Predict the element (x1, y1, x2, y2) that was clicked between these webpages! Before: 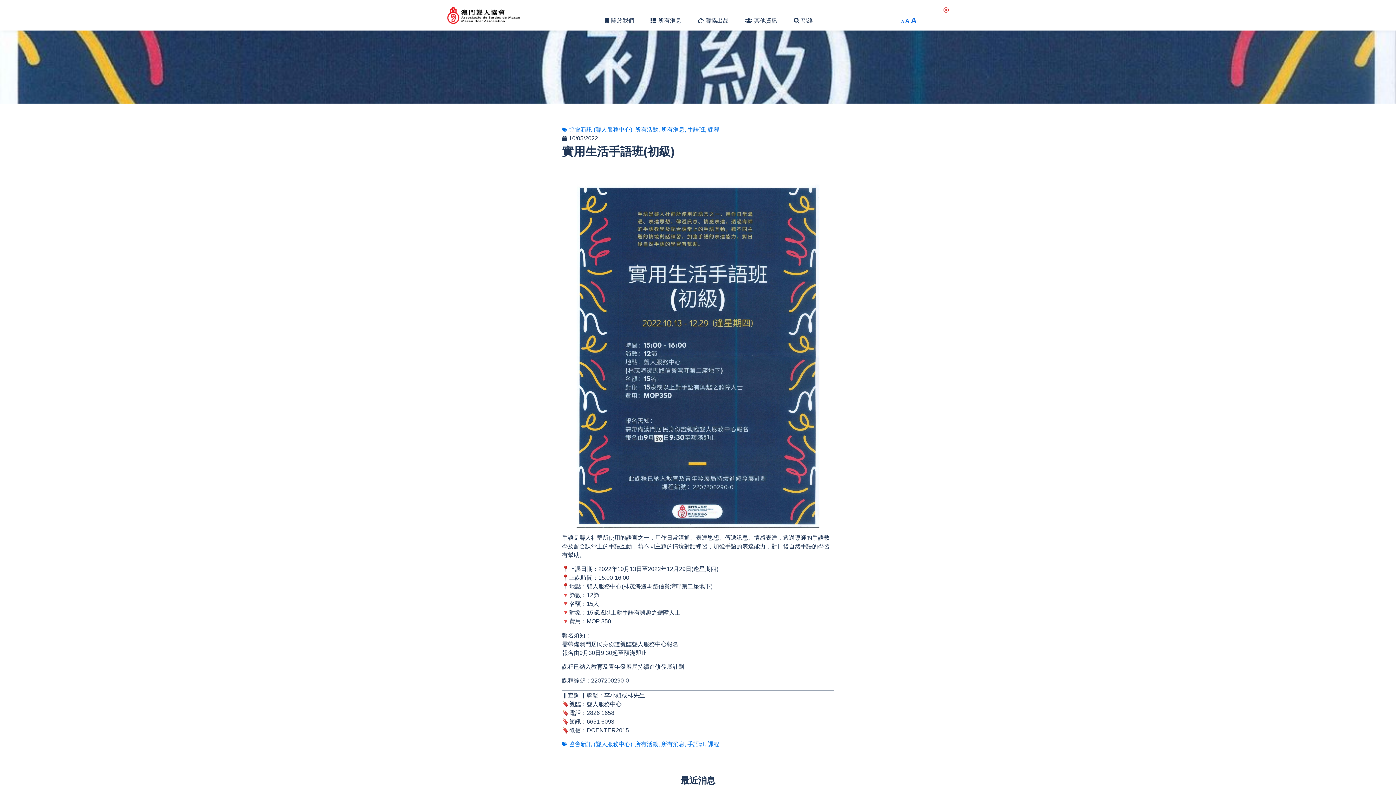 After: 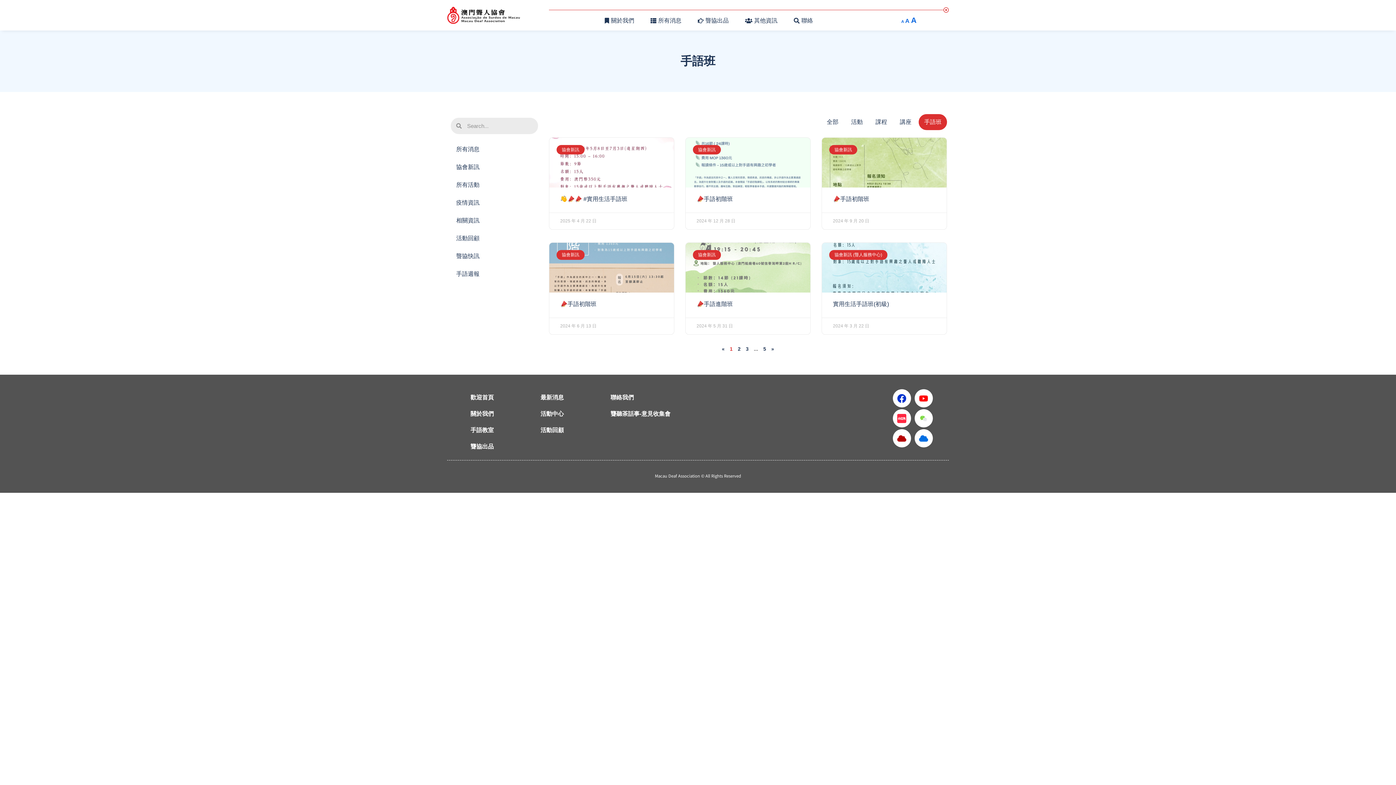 Action: label: 手語班 bbox: (687, 741, 705, 747)